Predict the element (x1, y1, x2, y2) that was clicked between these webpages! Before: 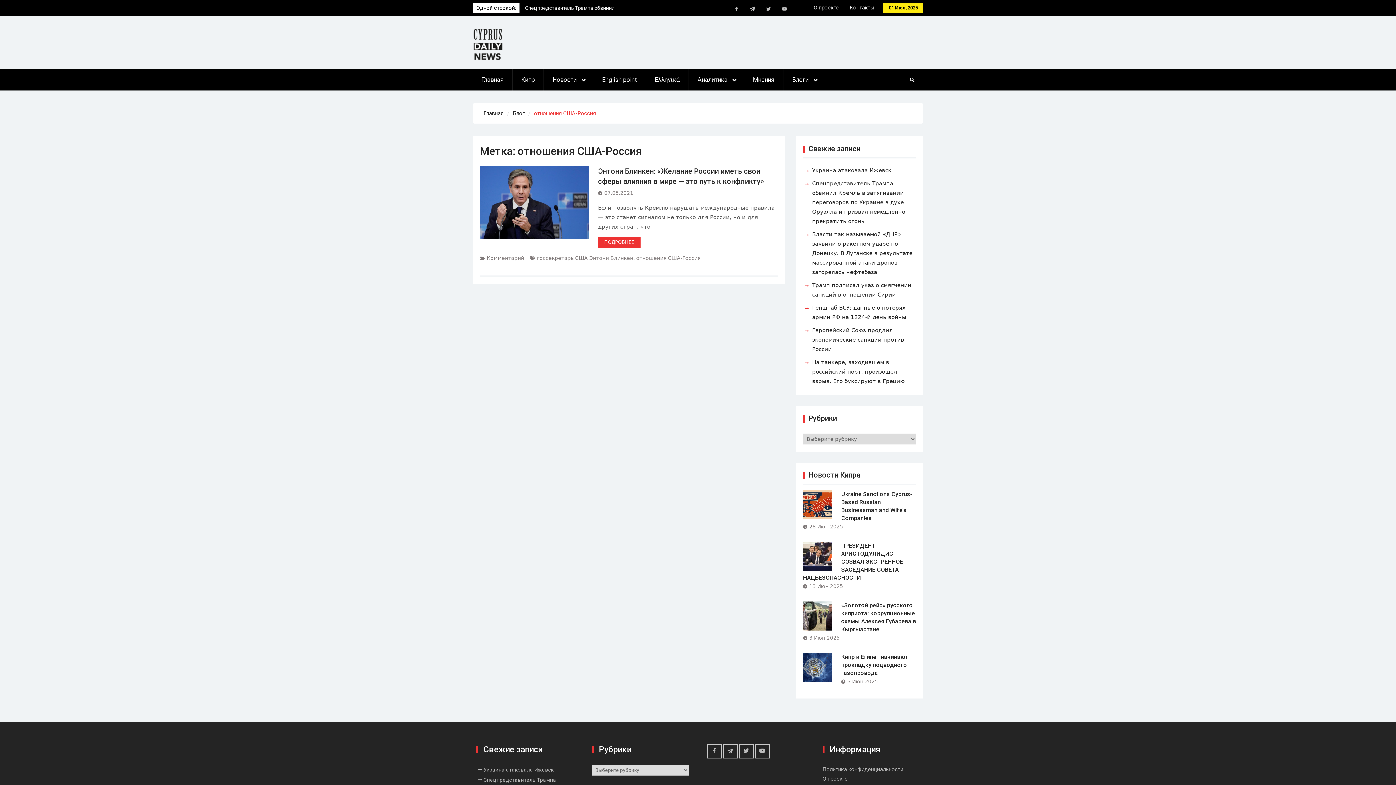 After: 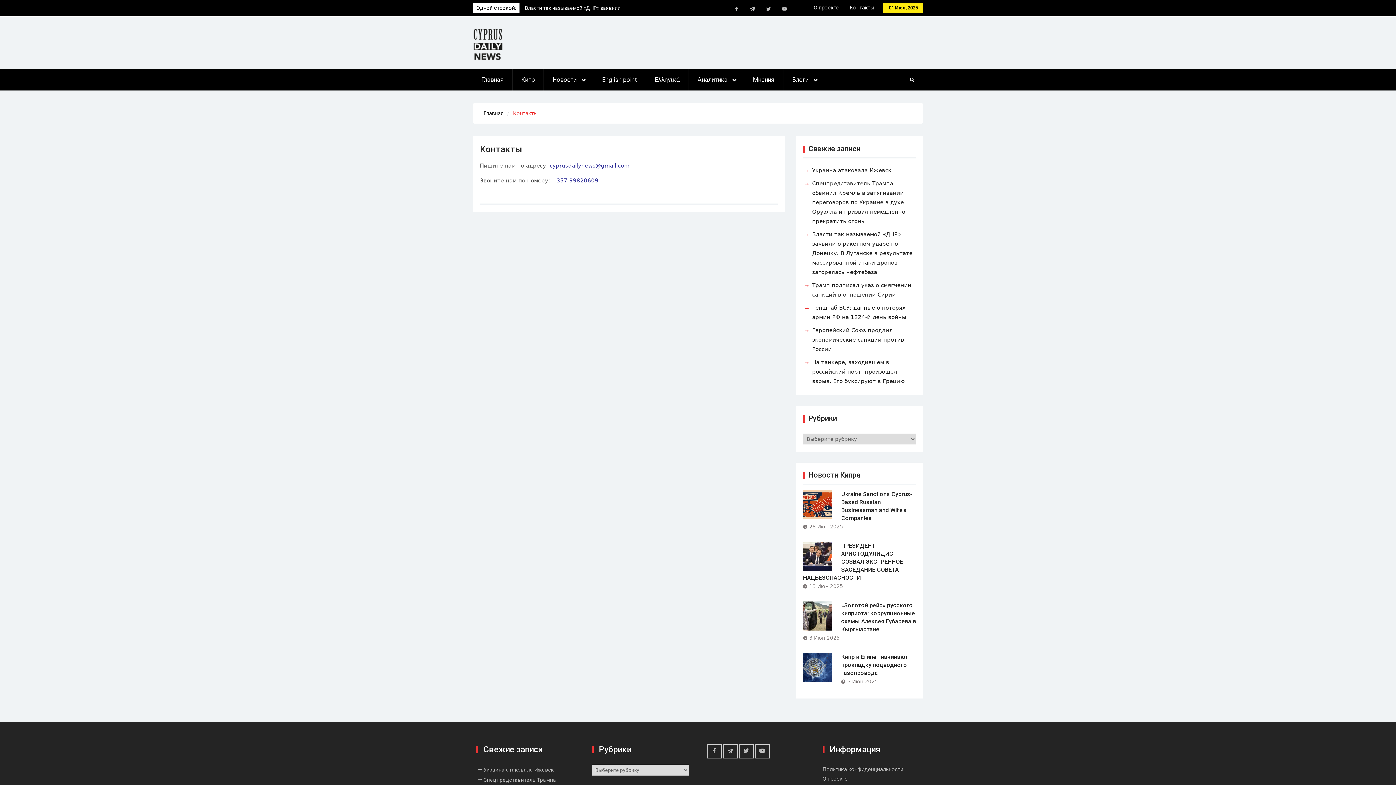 Action: label: Контакты bbox: (844, 0, 880, 15)